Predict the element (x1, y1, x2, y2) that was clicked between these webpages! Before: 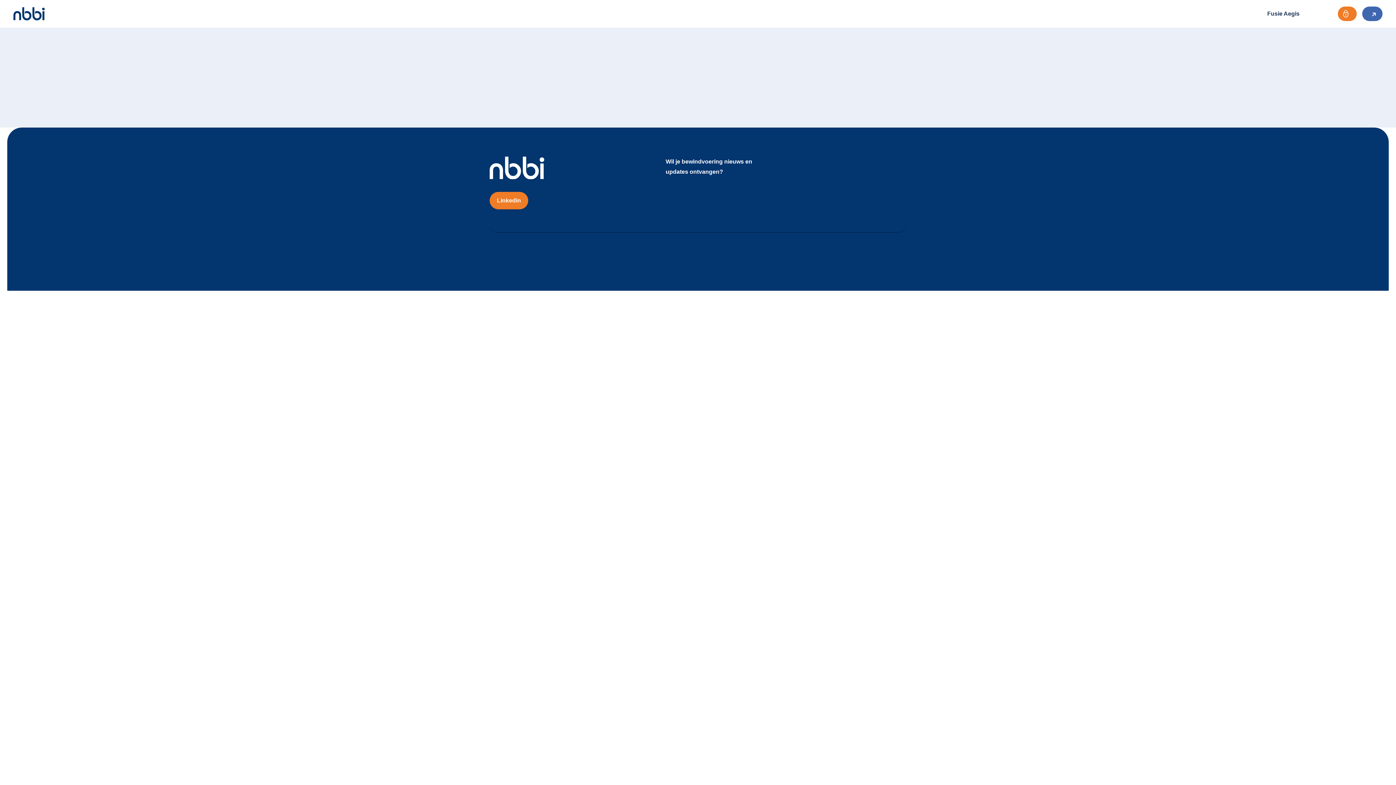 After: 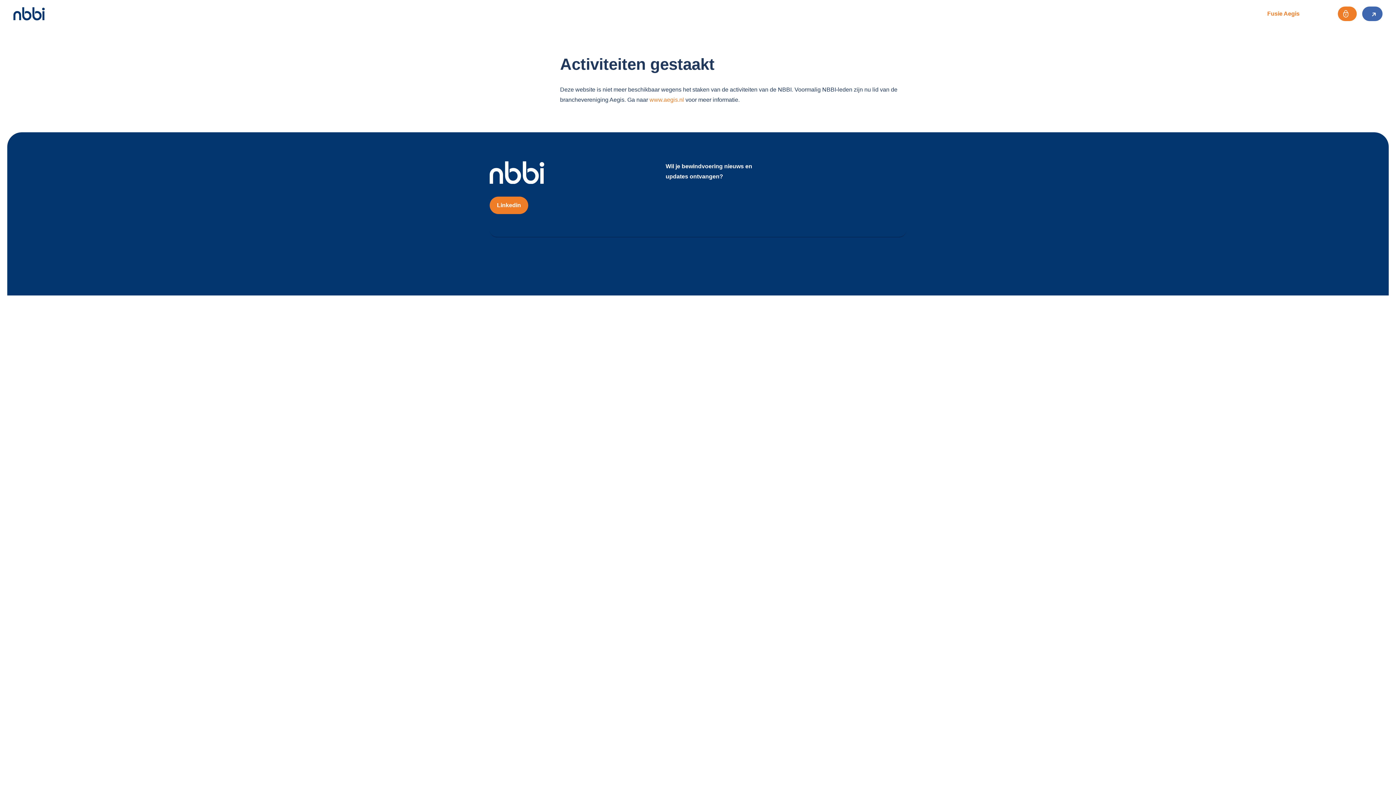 Action: bbox: (1267, 10, 1299, 16) label: Fusie Aegis